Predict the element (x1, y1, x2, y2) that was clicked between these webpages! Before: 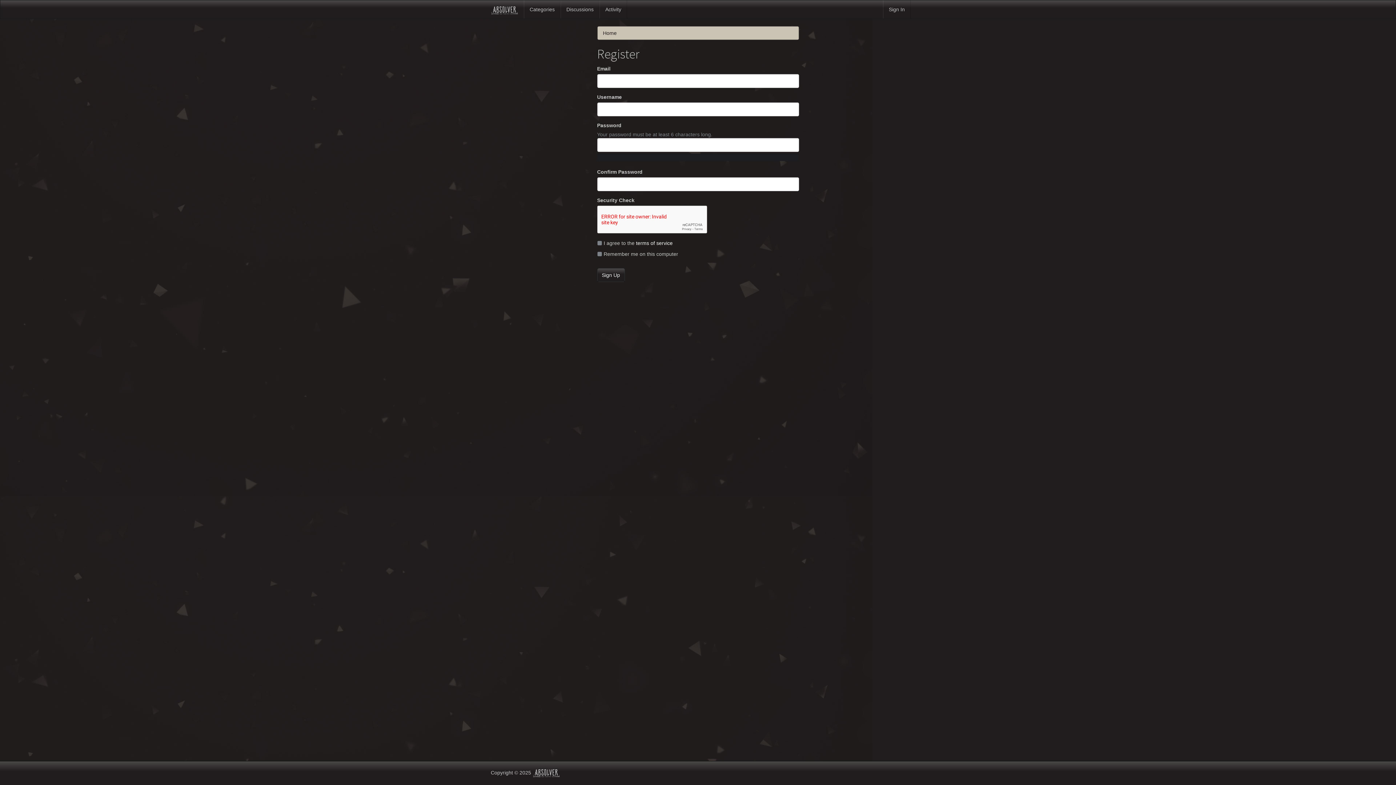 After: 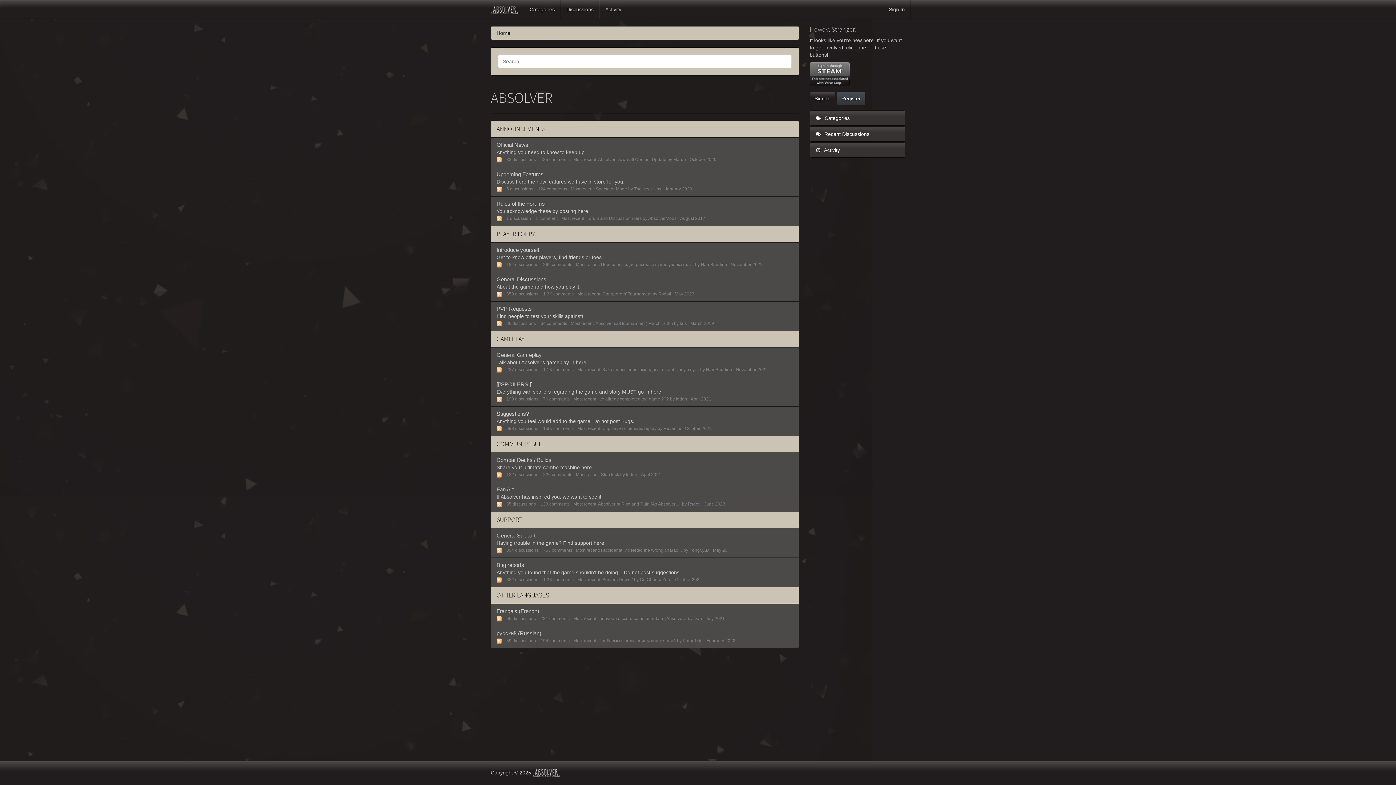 Action: bbox: (603, 30, 616, 36) label: Home